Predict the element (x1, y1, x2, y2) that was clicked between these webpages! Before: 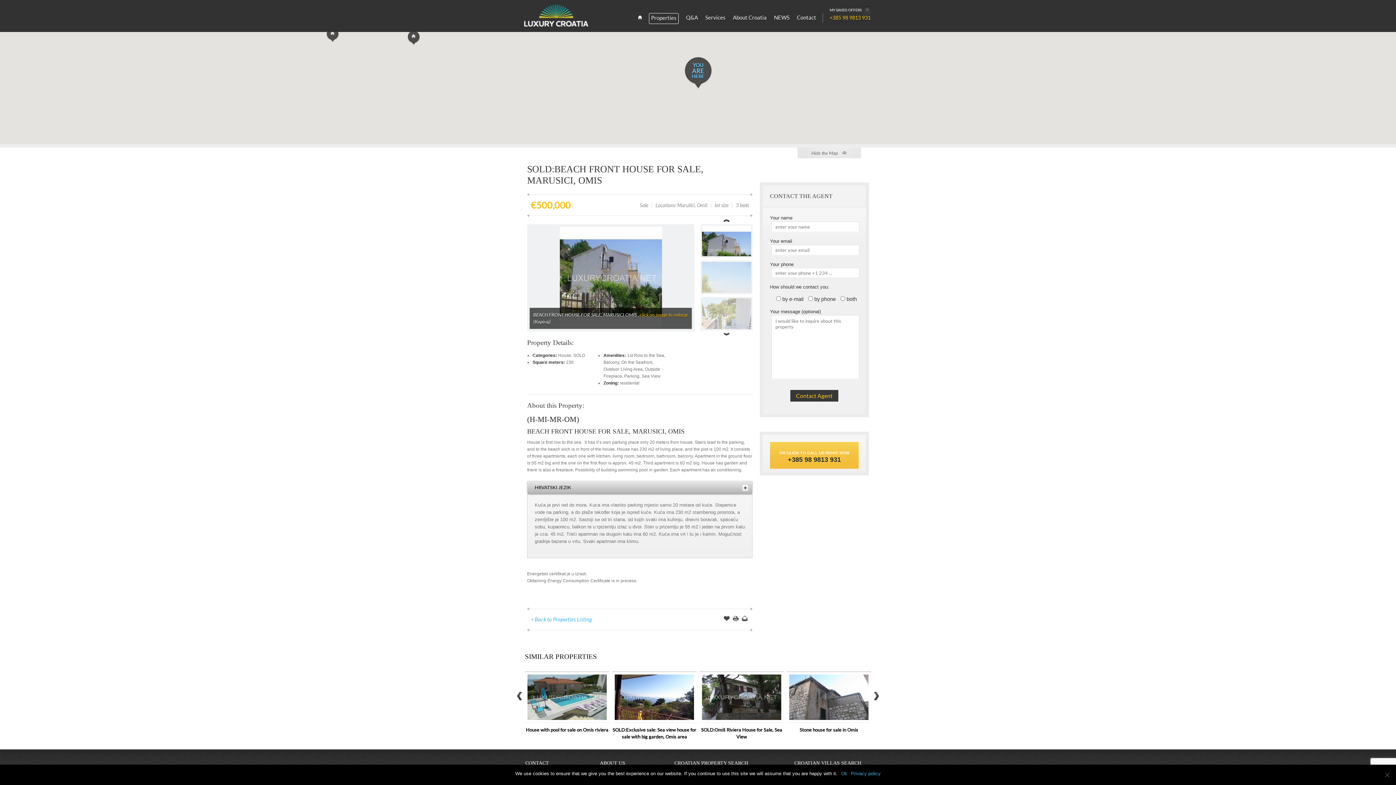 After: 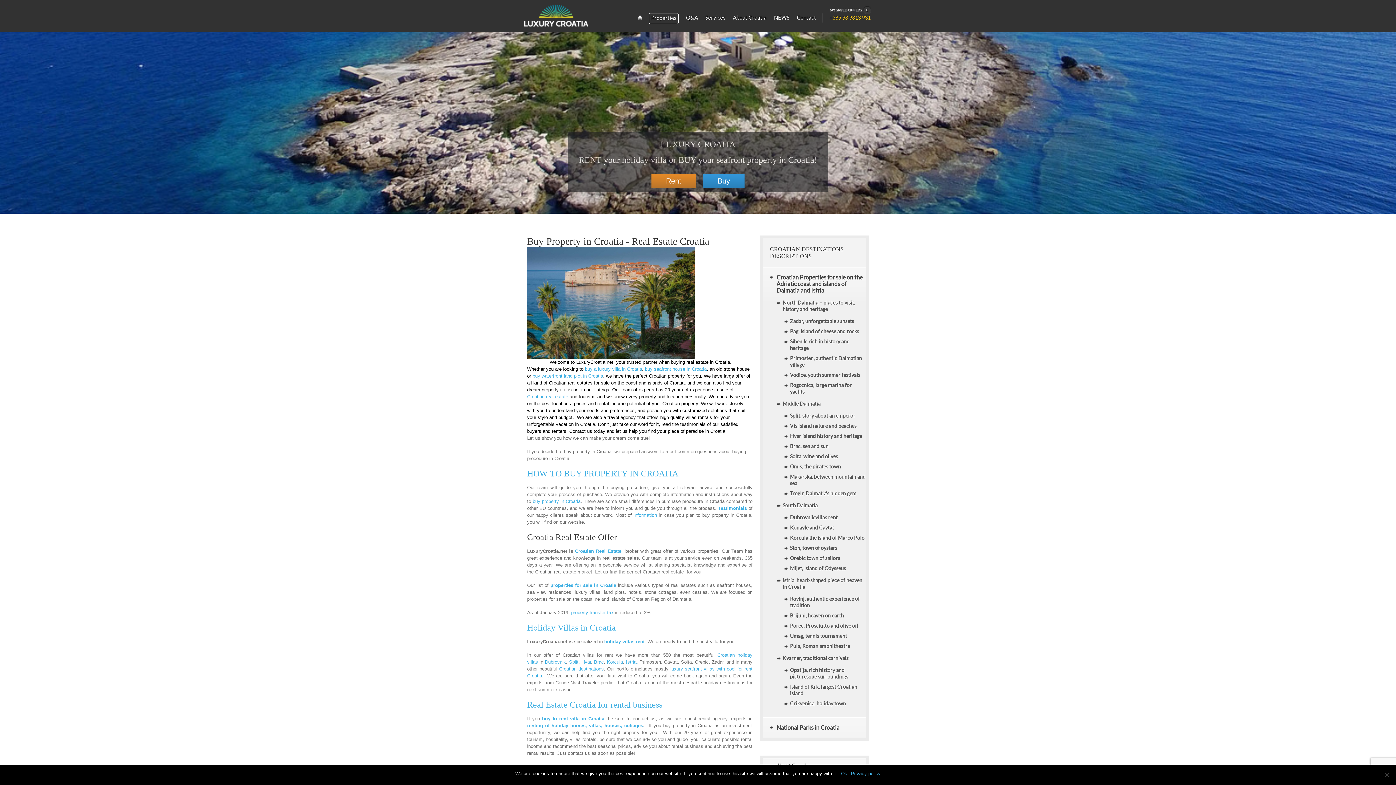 Action: label: Real Estate Croatia and Croatian Villas Rent bbox: (637, 14, 642, 20)